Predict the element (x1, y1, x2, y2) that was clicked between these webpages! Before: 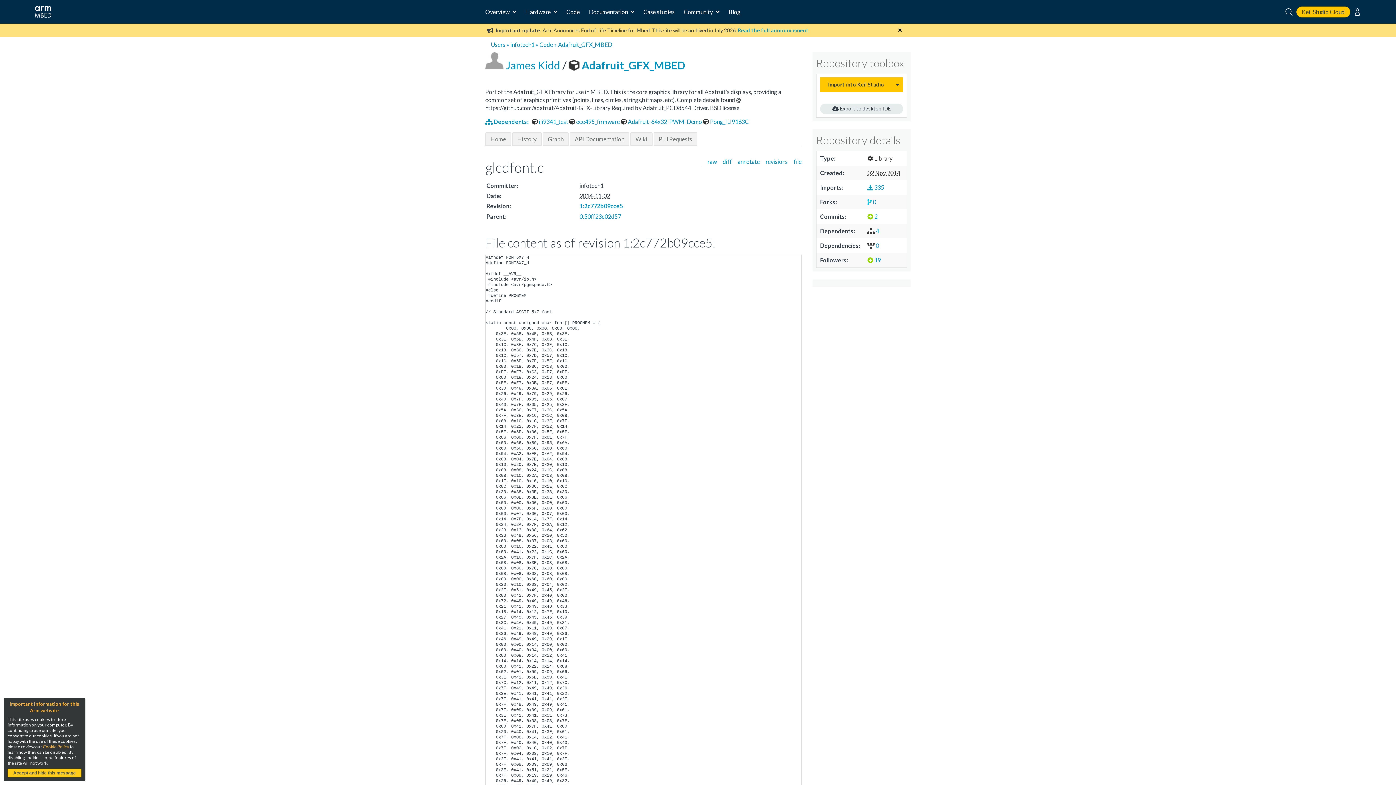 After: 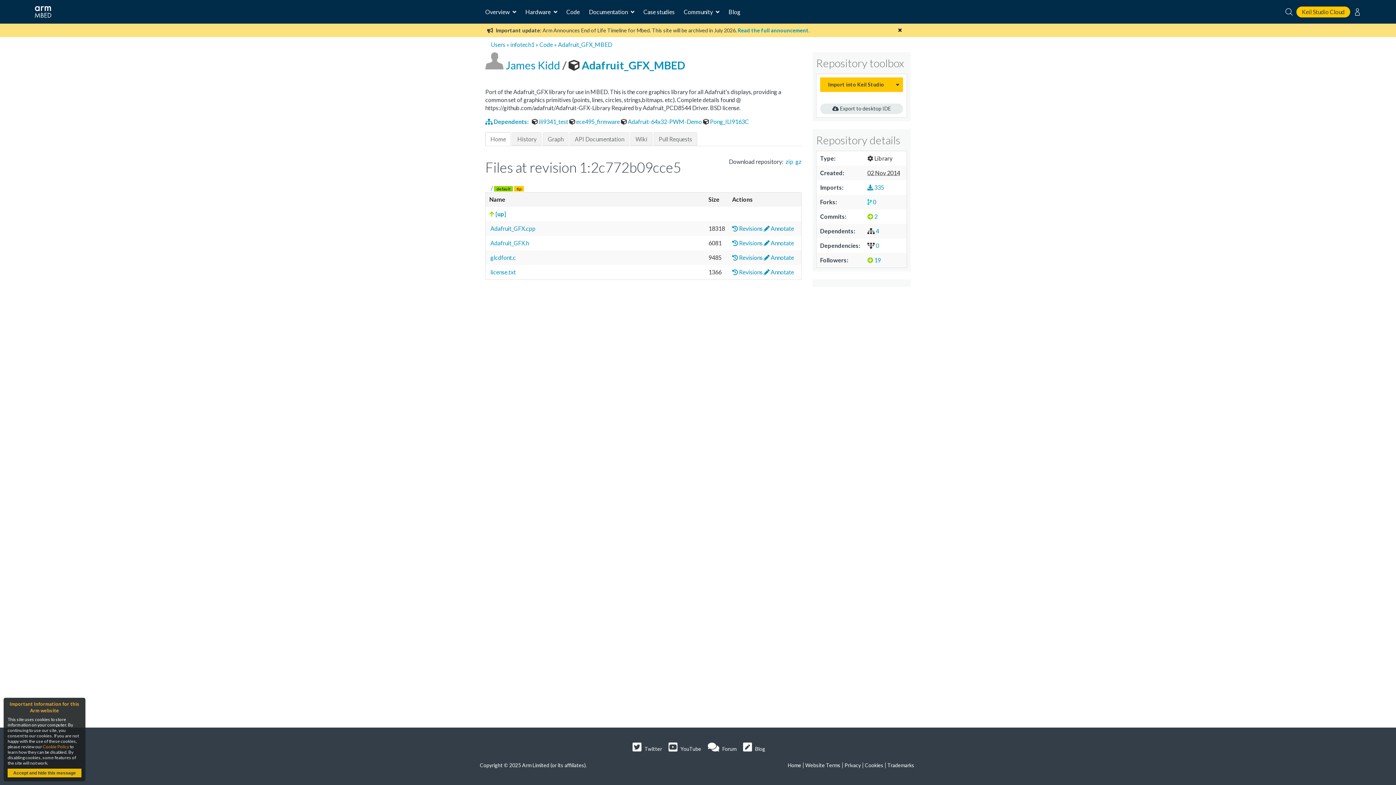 Action: label: Adafruit_GFX_MBED bbox: (558, 41, 612, 48)